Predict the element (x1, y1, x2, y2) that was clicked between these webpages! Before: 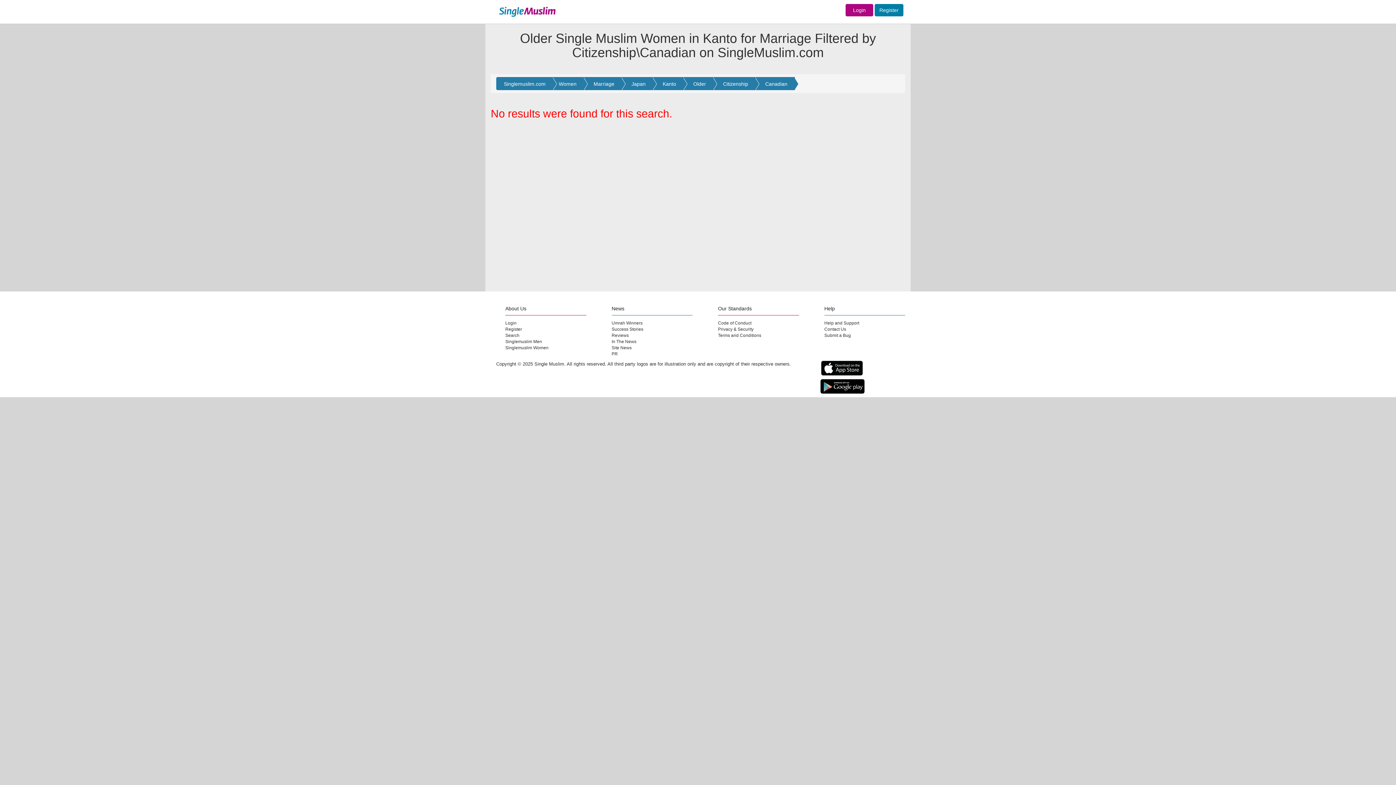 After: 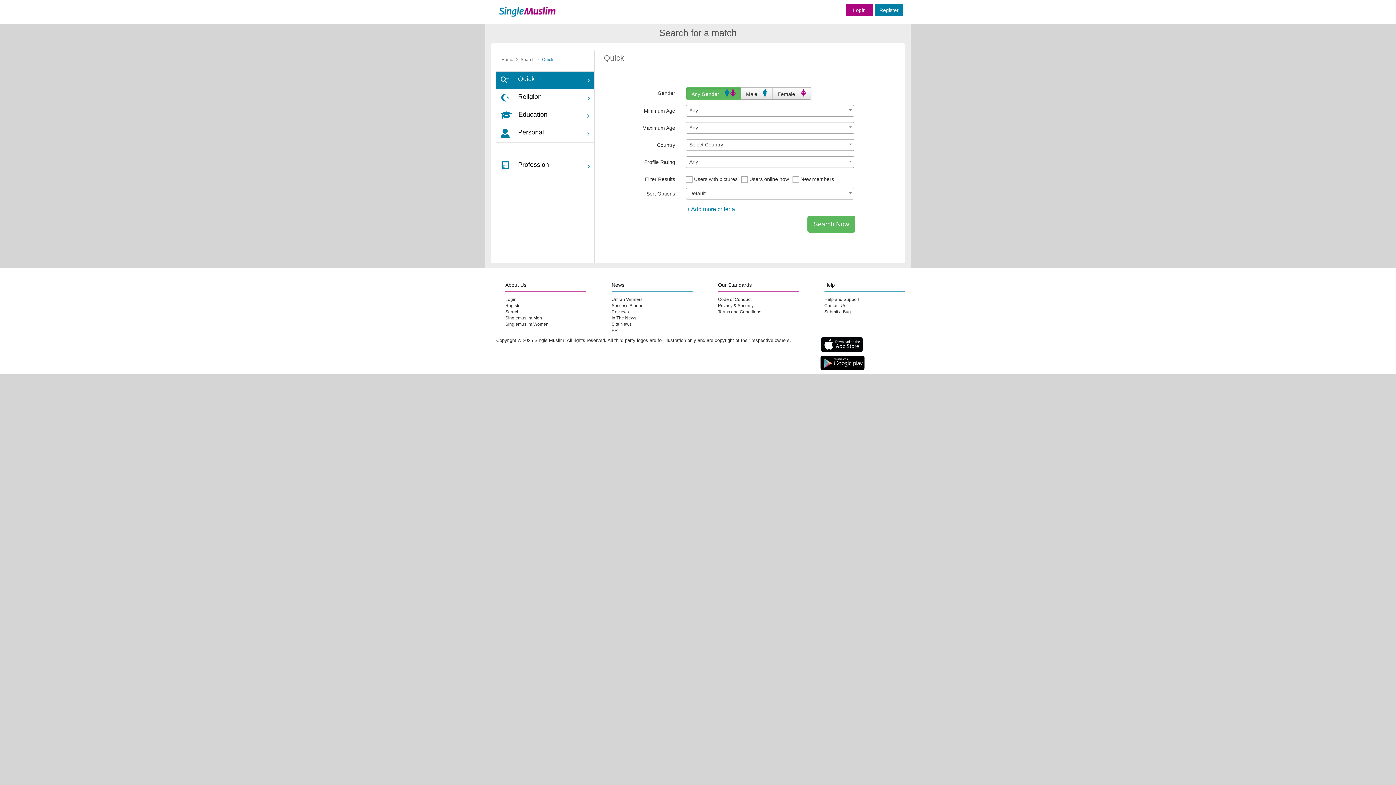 Action: label: Search bbox: (505, 333, 519, 338)